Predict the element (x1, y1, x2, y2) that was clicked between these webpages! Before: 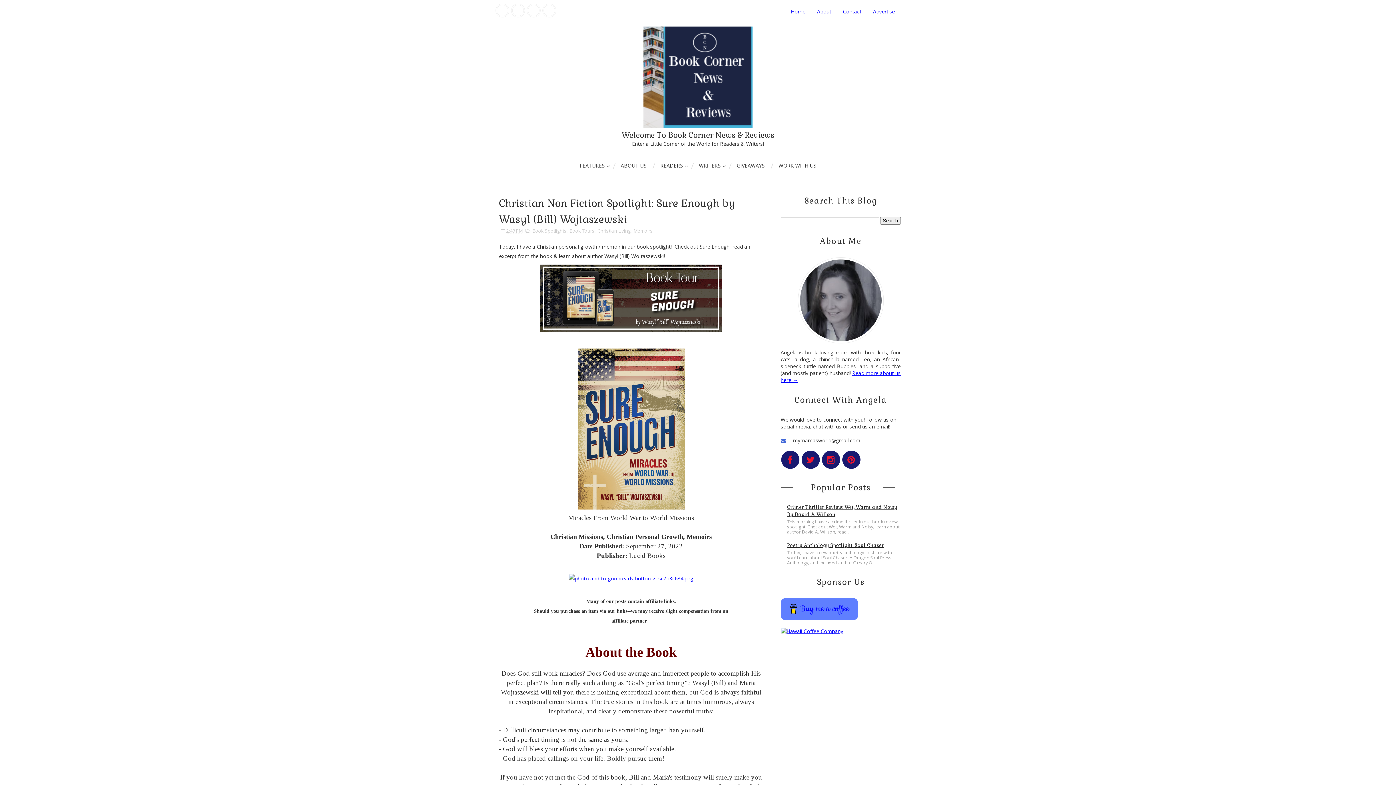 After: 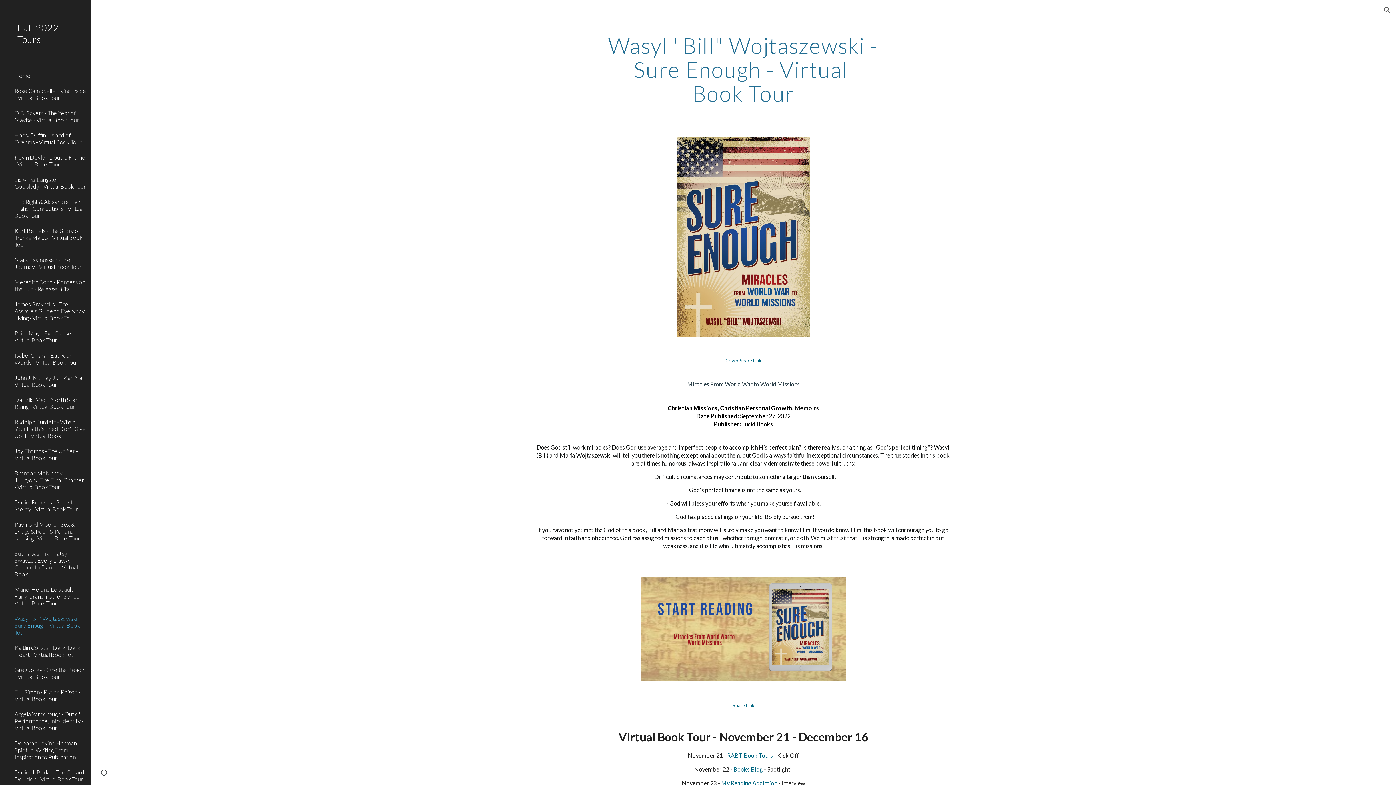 Action: bbox: (540, 294, 722, 301)